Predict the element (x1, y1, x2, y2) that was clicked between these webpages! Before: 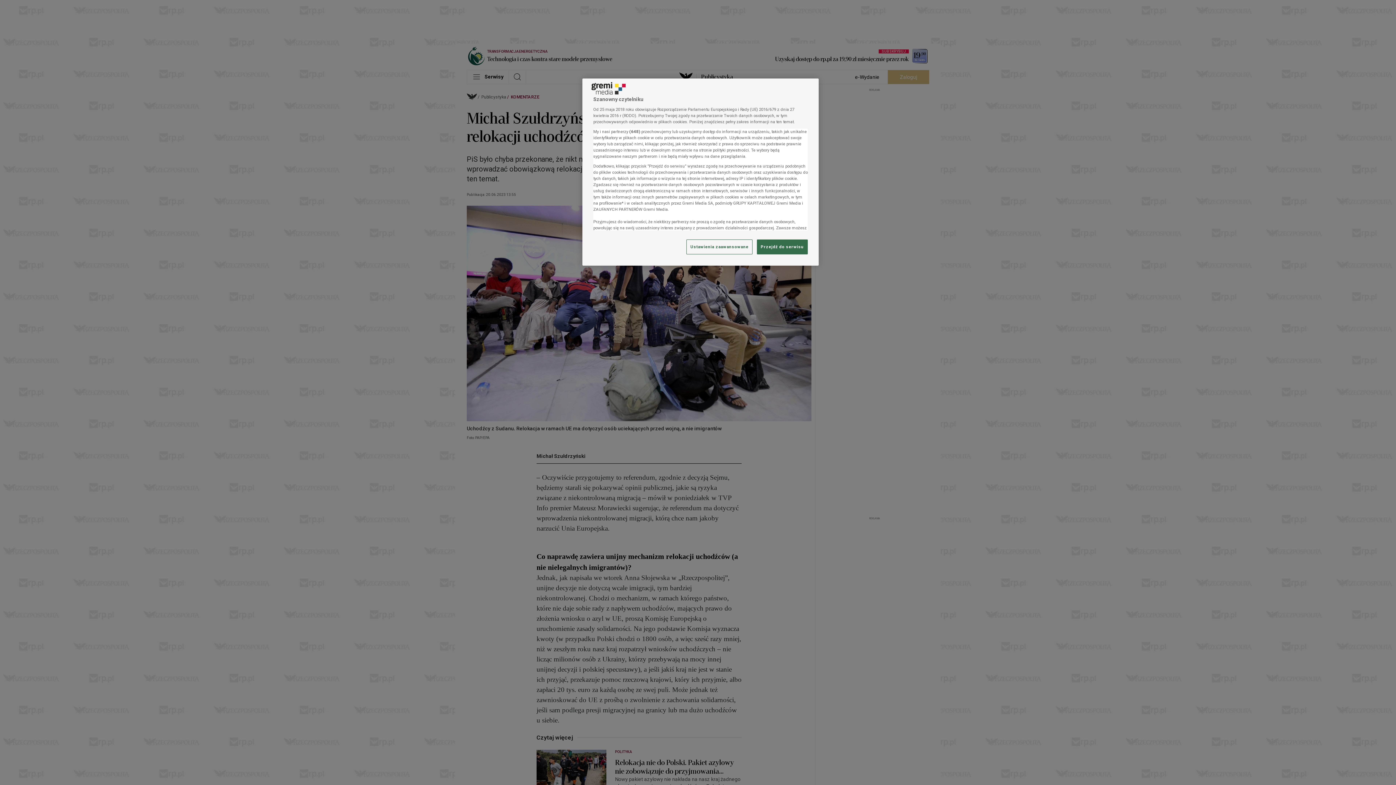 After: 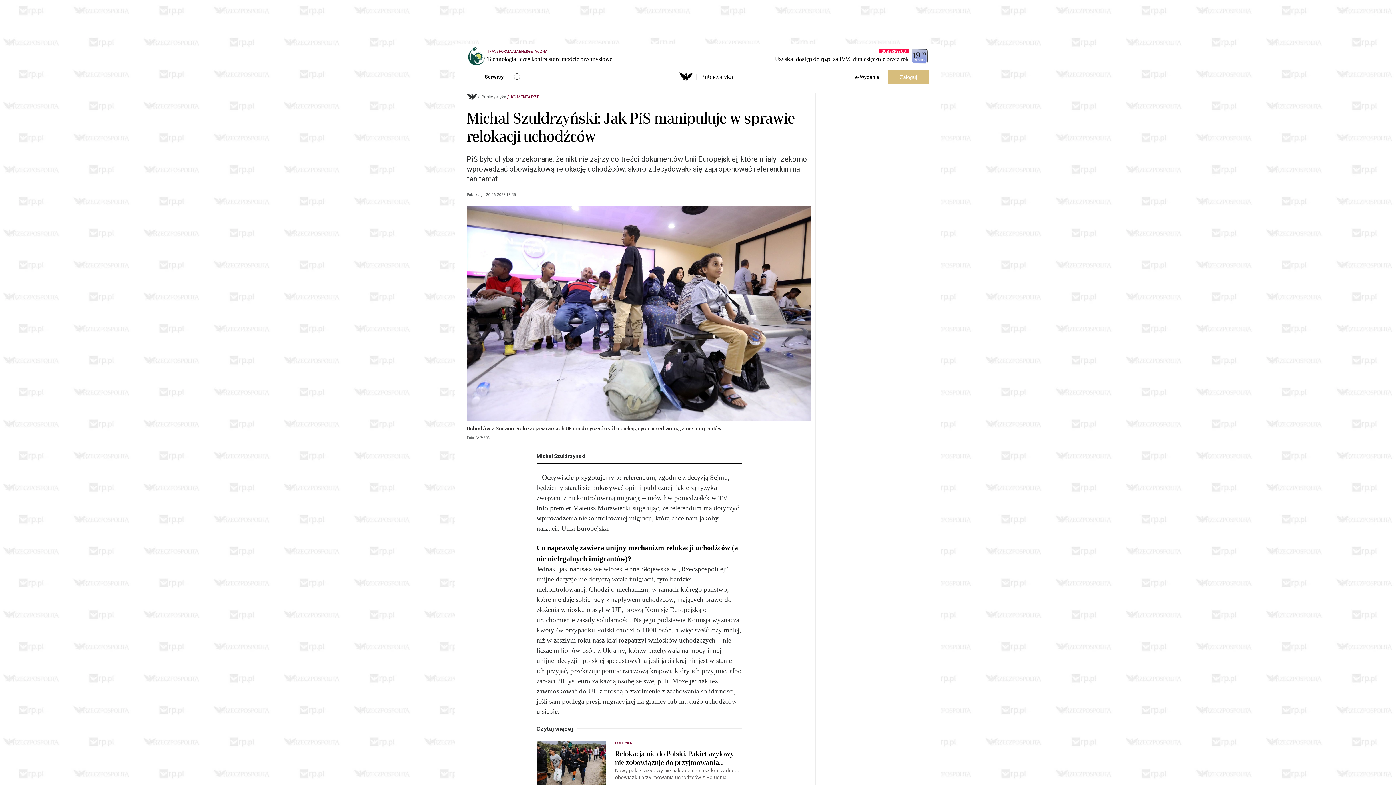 Action: label: Przejdź do serwisu bbox: (757, 239, 808, 254)